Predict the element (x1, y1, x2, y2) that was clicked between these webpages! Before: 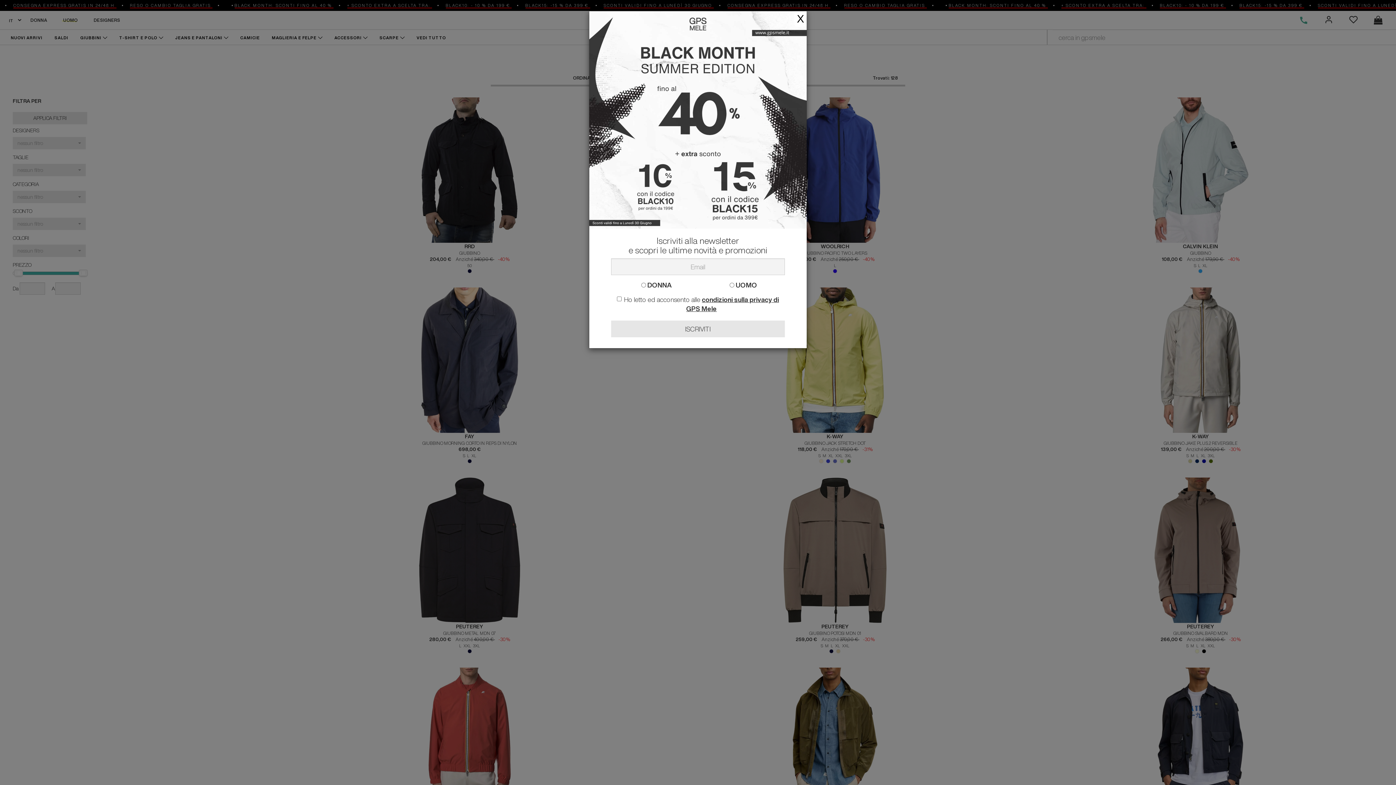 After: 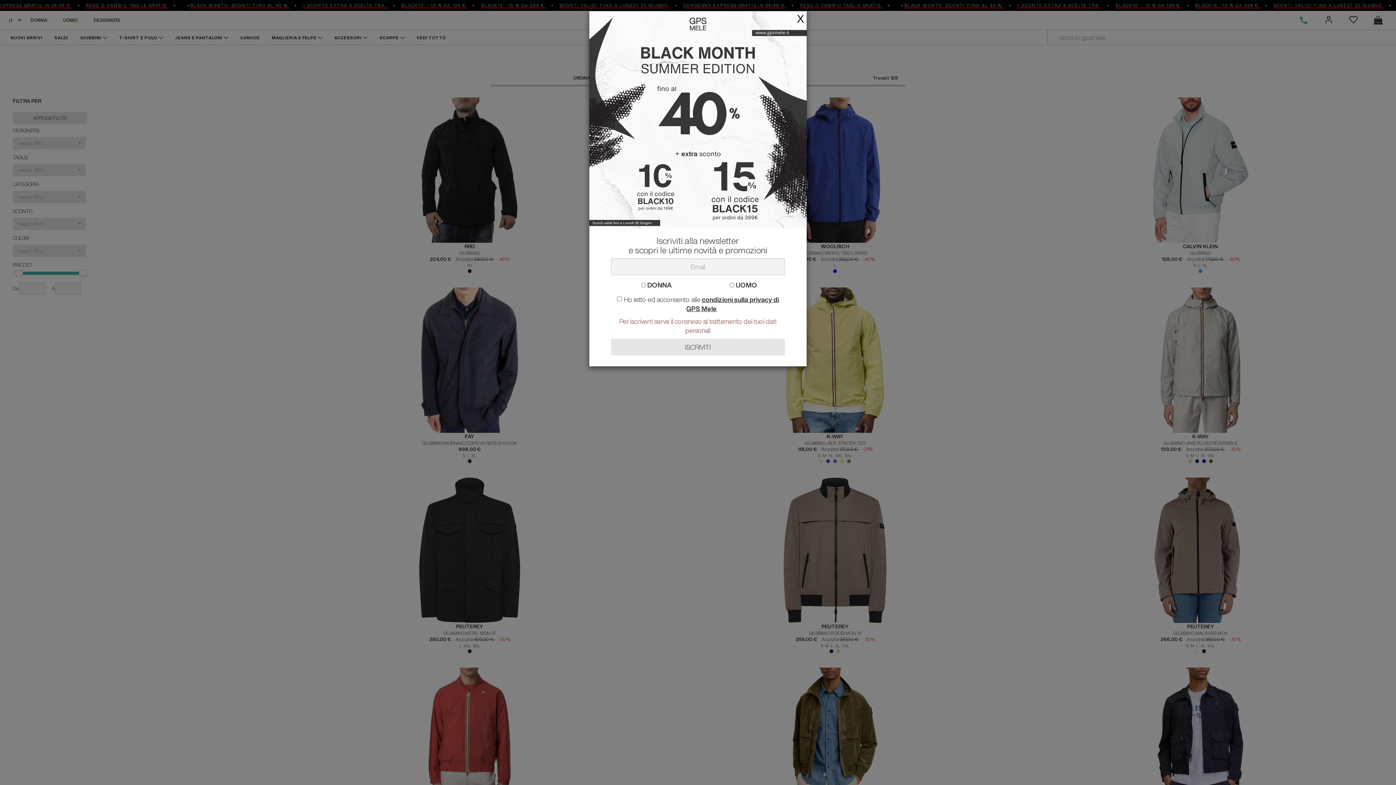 Action: bbox: (611, 320, 785, 337) label: ISCRIVITI